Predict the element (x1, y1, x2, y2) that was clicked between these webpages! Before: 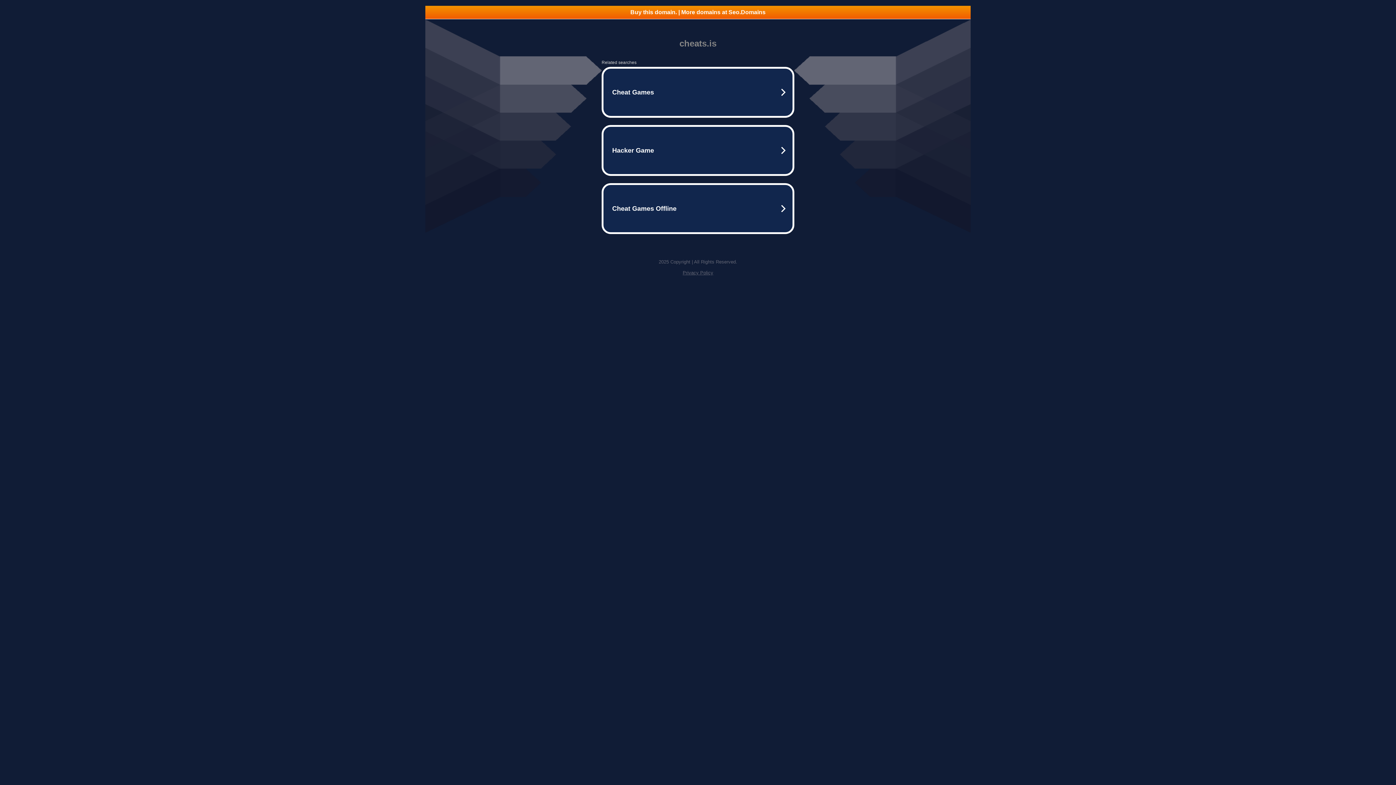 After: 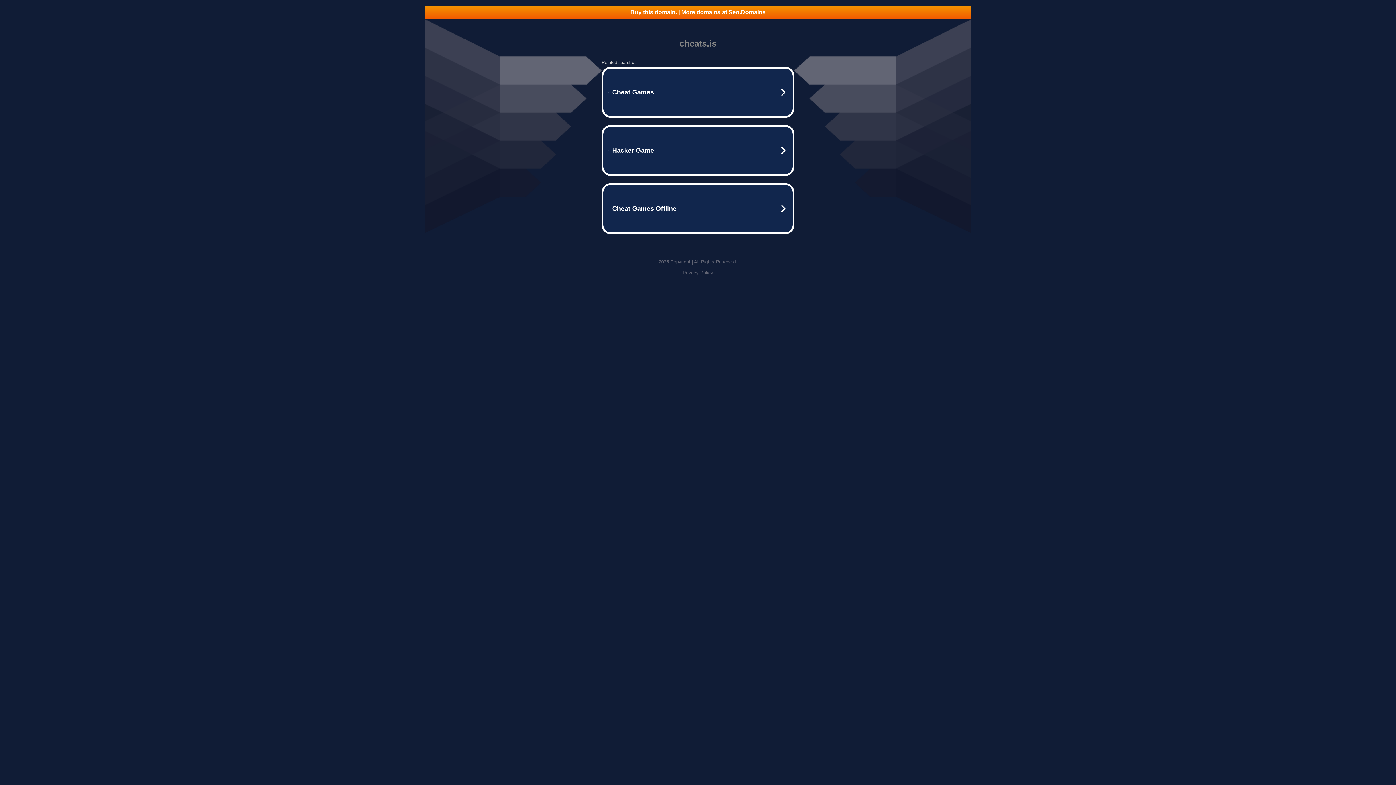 Action: label: Buy this domain. | More domains at Seo.Domains bbox: (425, 5, 970, 18)